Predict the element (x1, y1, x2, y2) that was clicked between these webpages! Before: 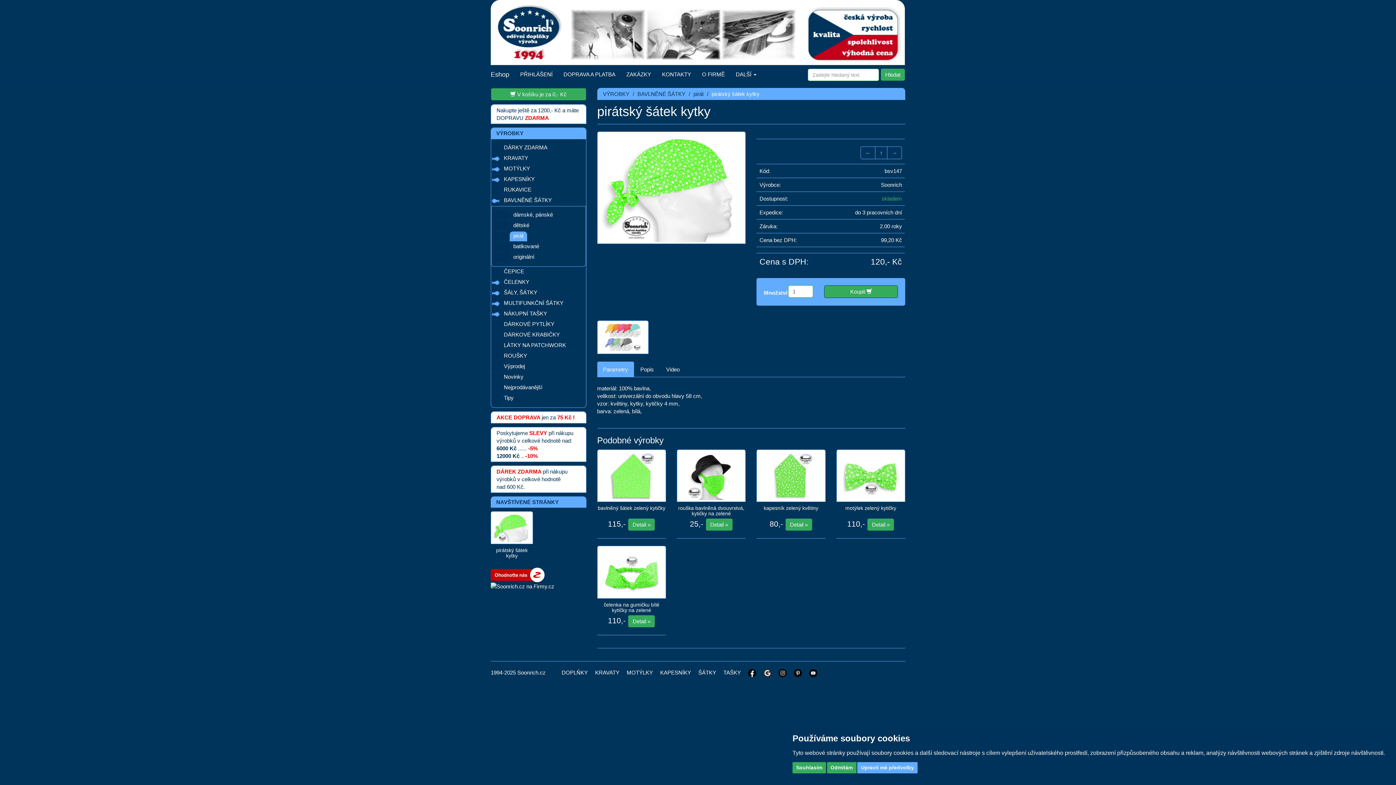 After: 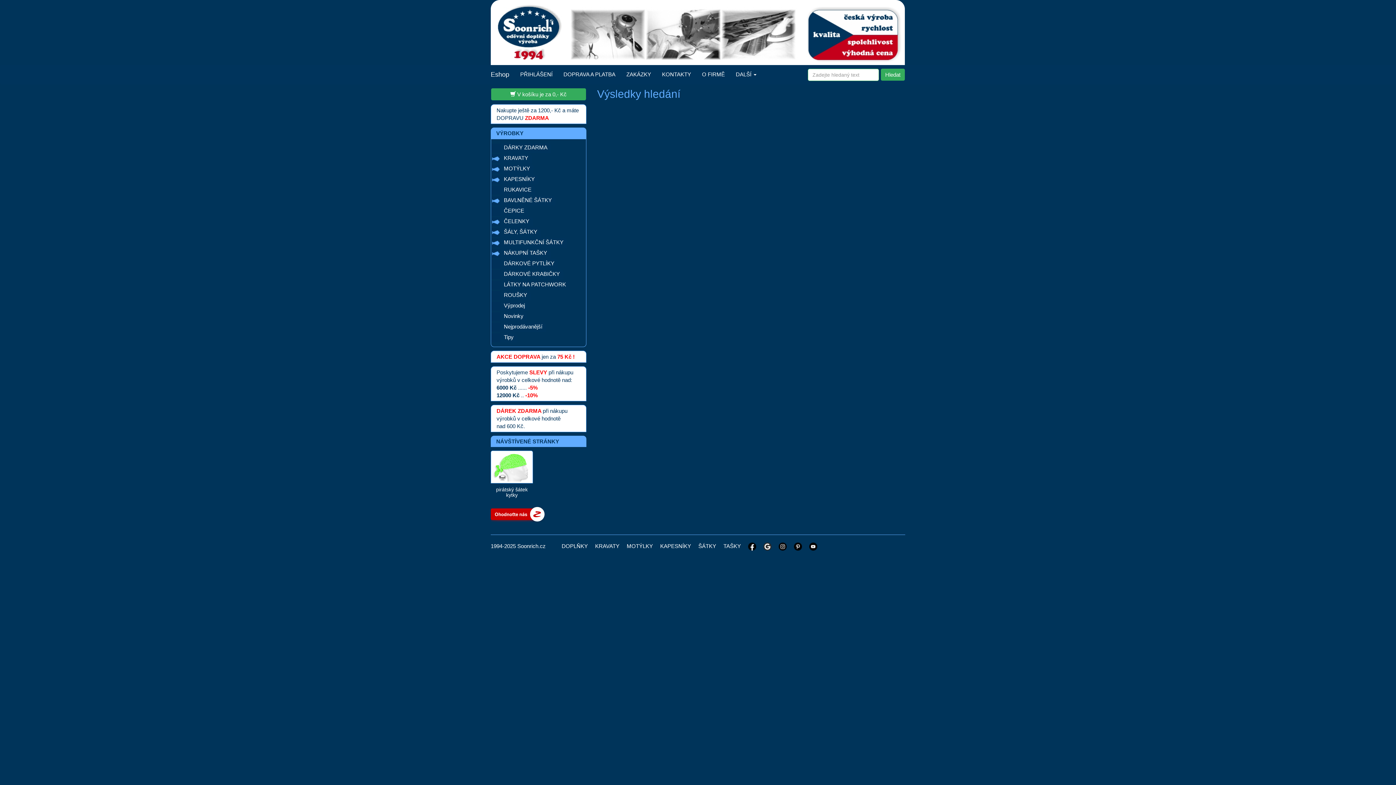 Action: label: Hledat bbox: (880, 68, 905, 81)